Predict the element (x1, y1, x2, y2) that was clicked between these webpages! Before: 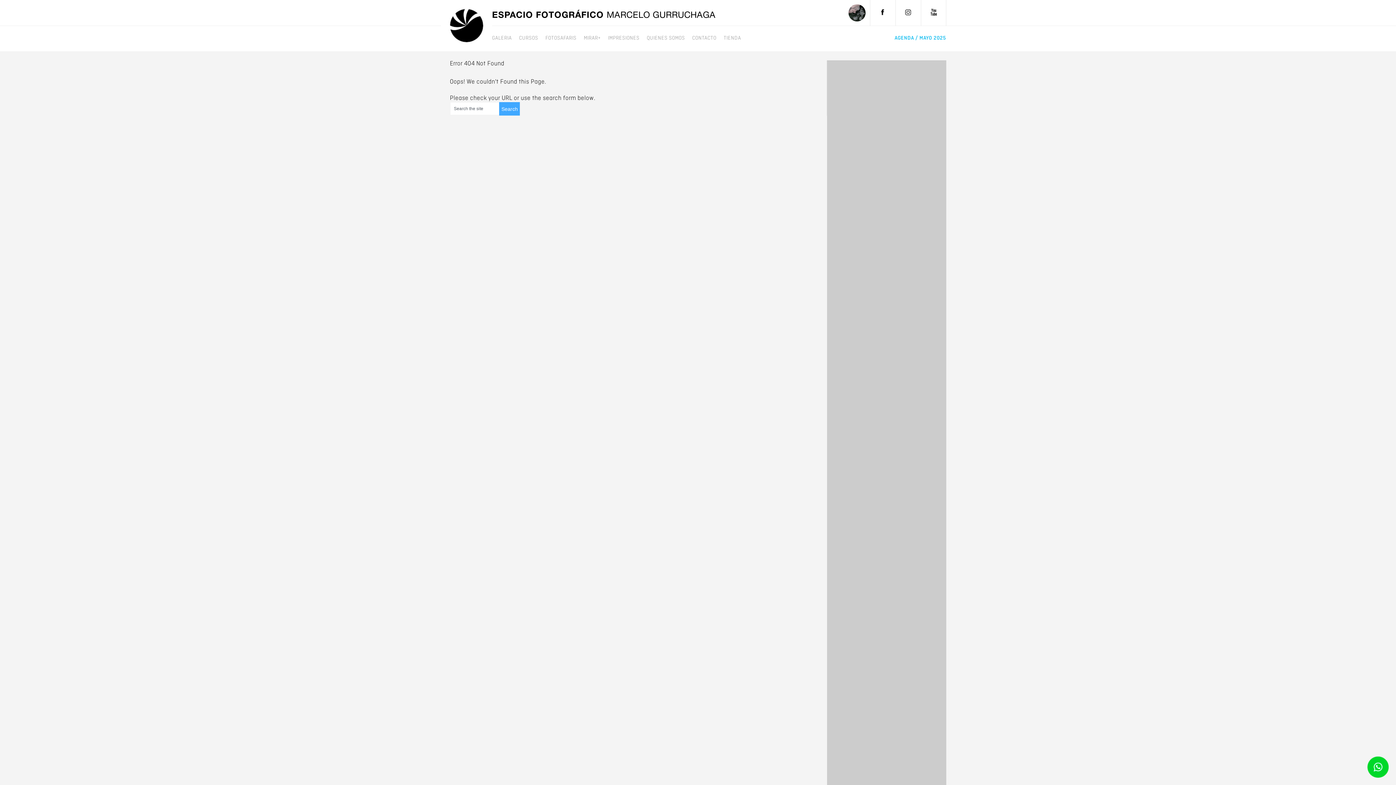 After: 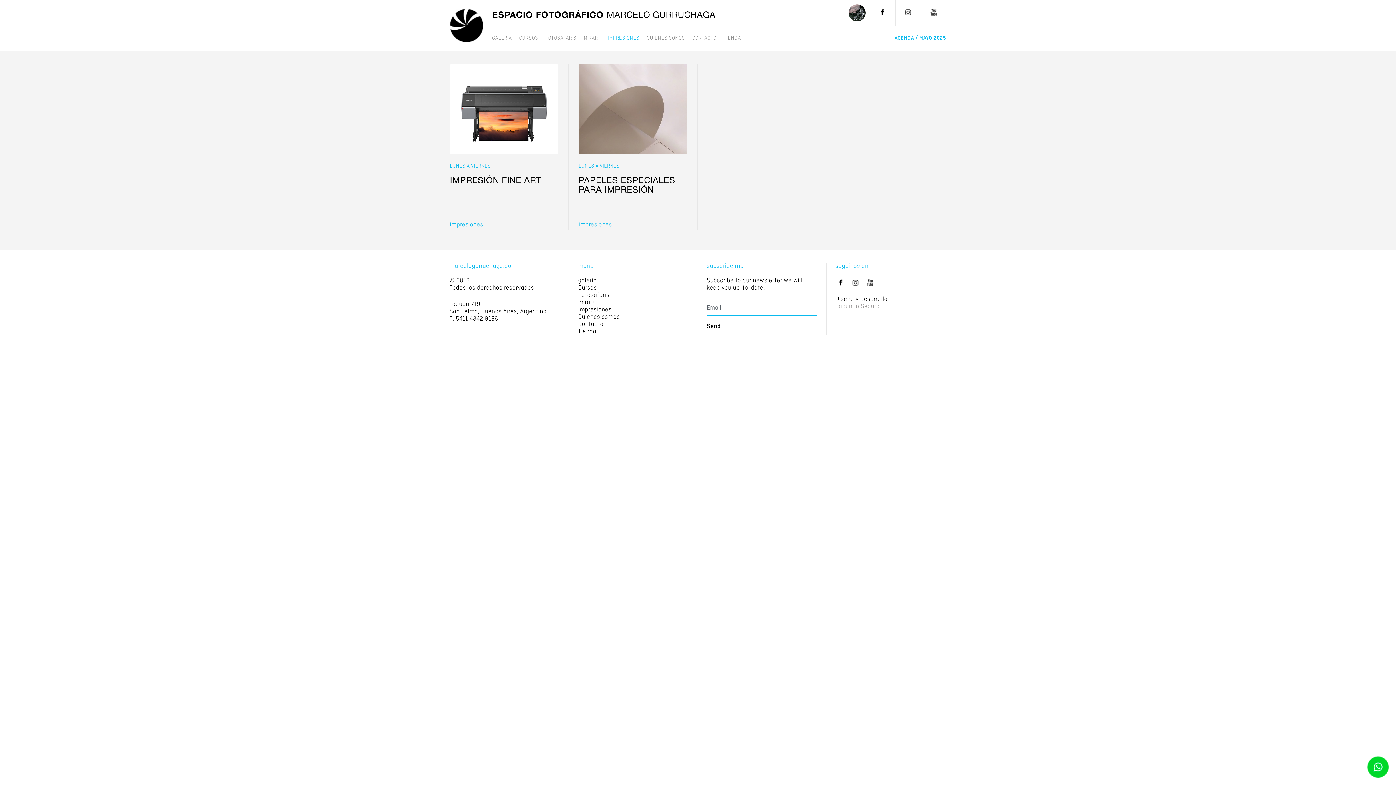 Action: bbox: (608, 25, 646, 50) label: IMPRESIONES